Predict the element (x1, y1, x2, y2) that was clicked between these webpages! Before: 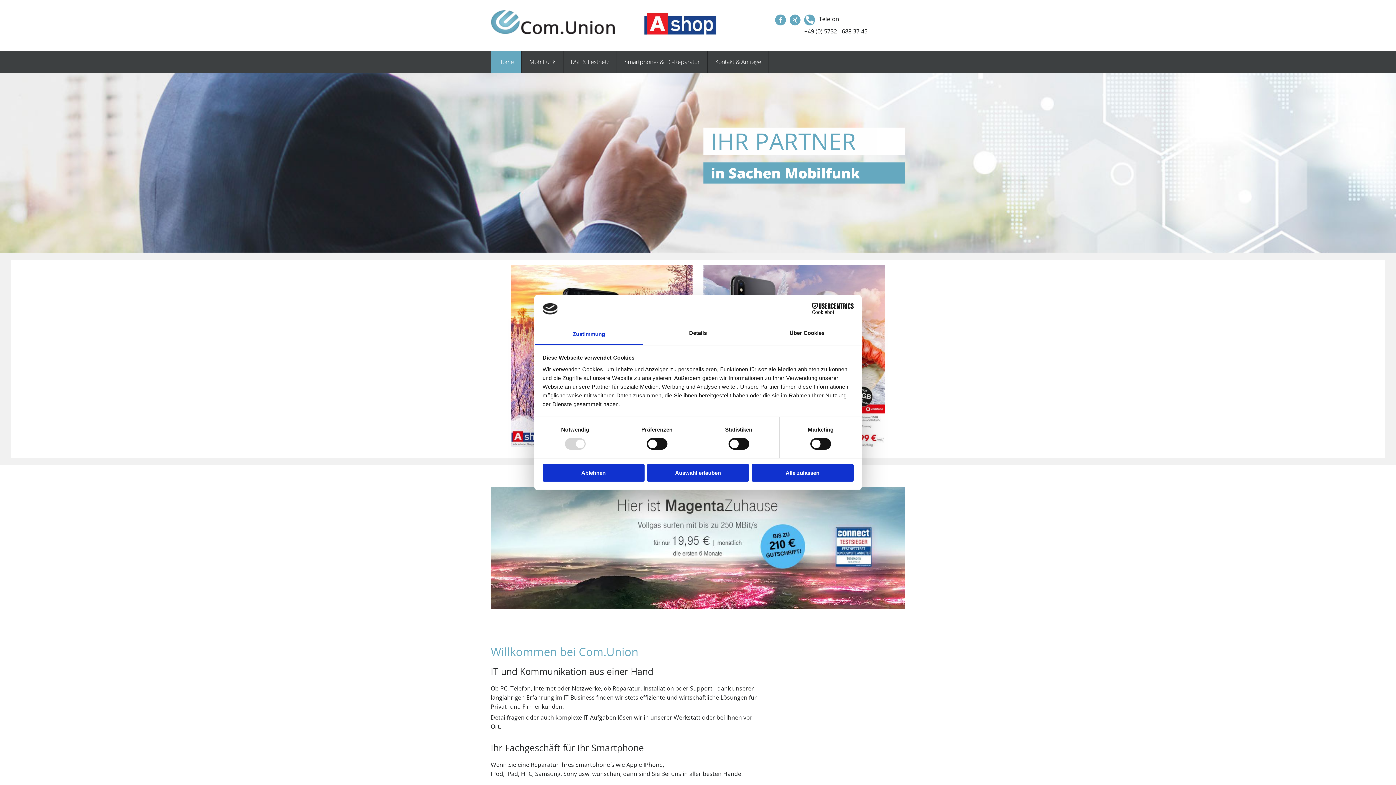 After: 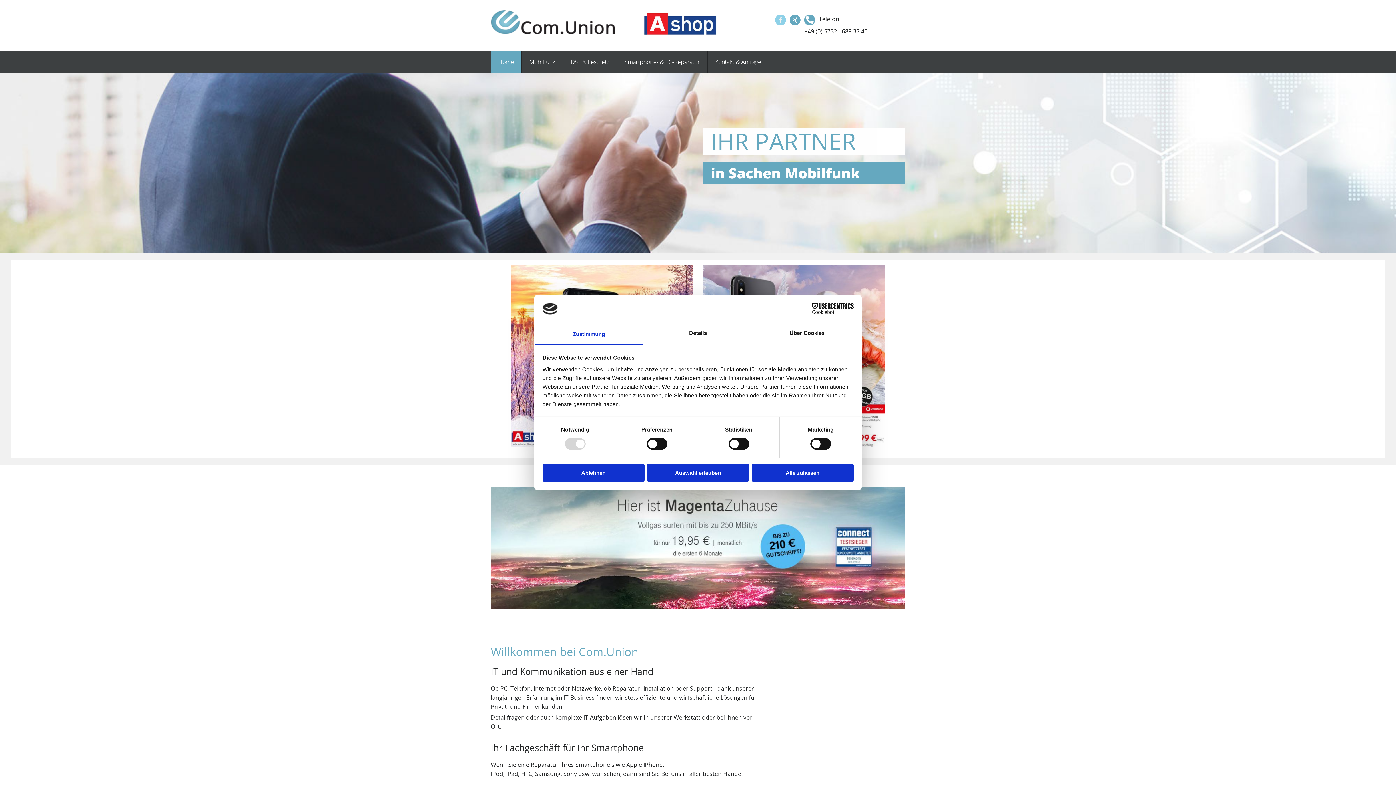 Action: bbox: (775, 14, 786, 25)